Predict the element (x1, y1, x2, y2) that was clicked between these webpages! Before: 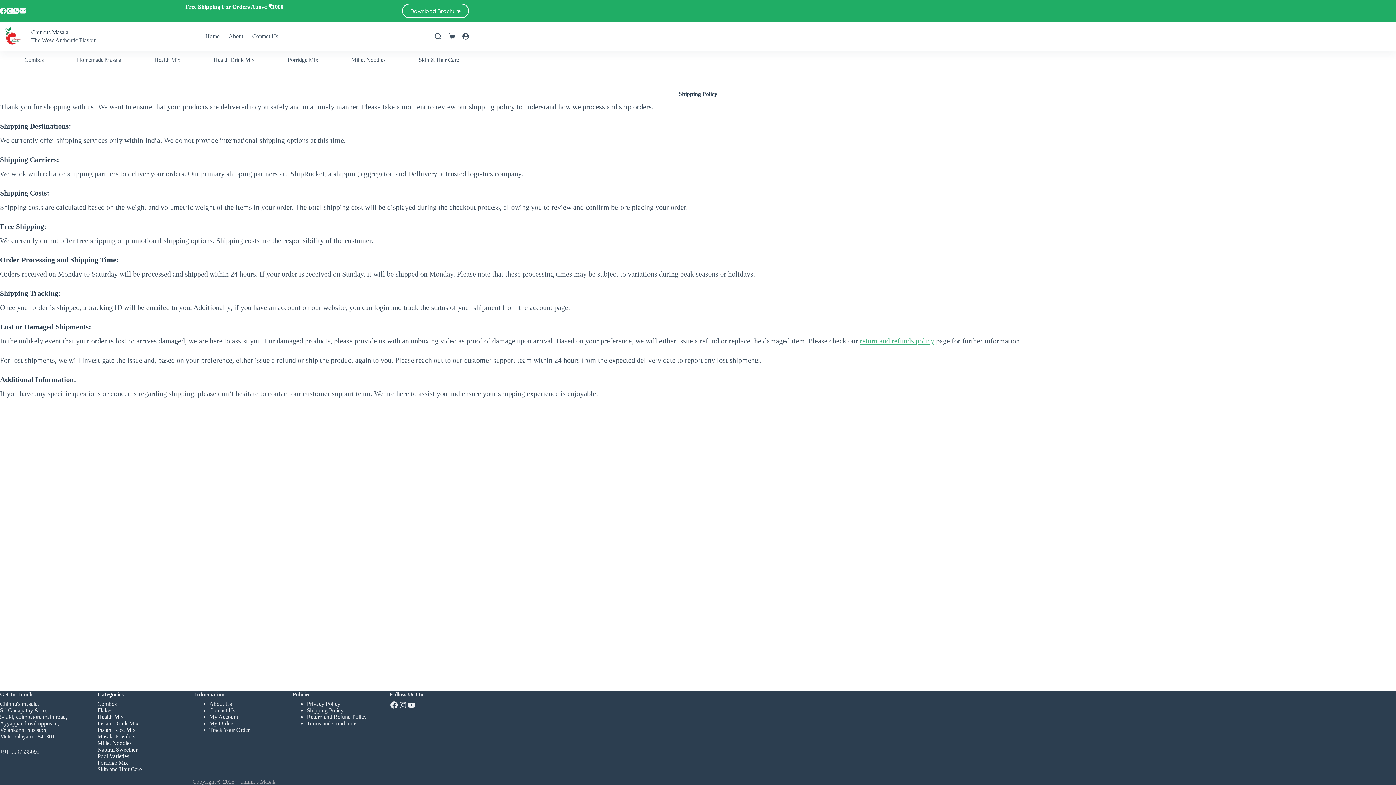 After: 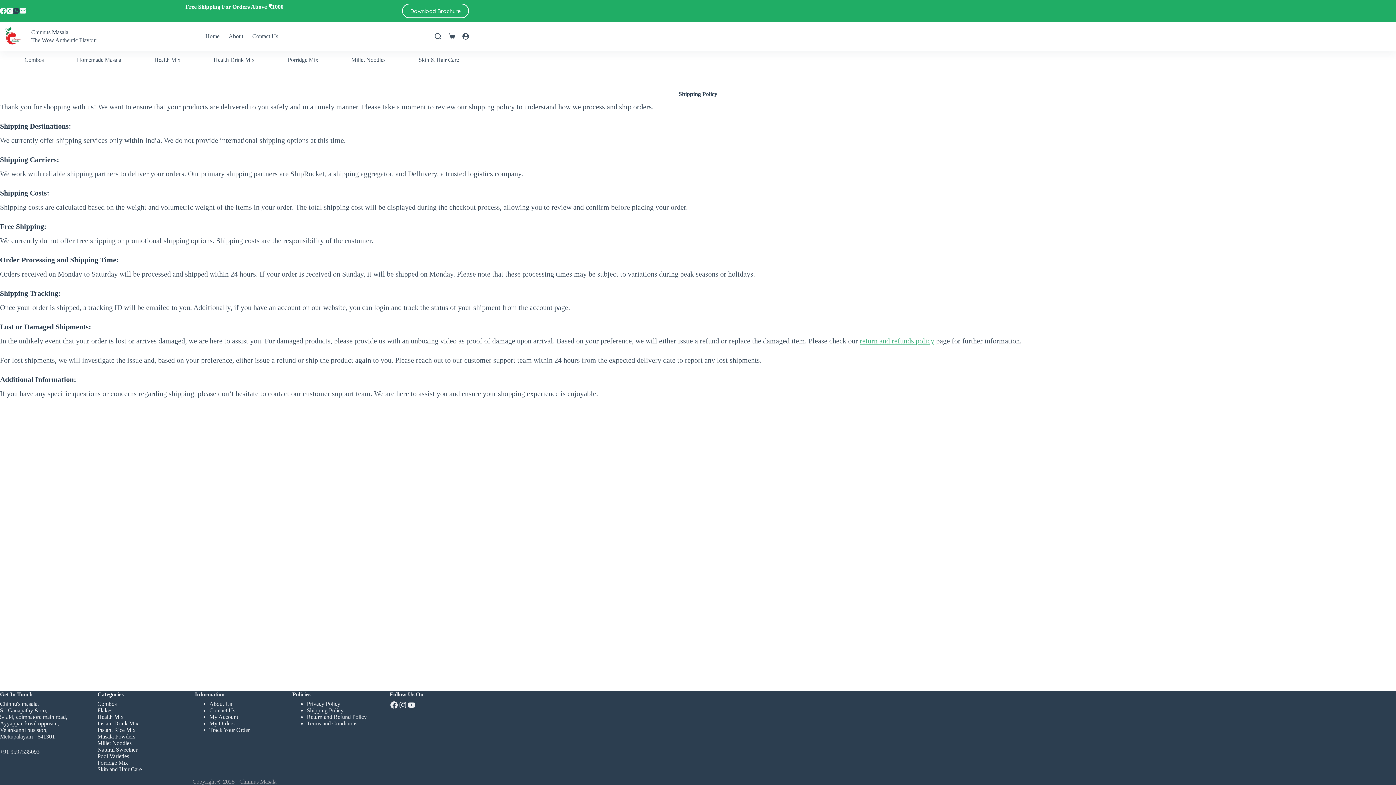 Action: bbox: (13, 7, 19, 14) label: WhatsApp